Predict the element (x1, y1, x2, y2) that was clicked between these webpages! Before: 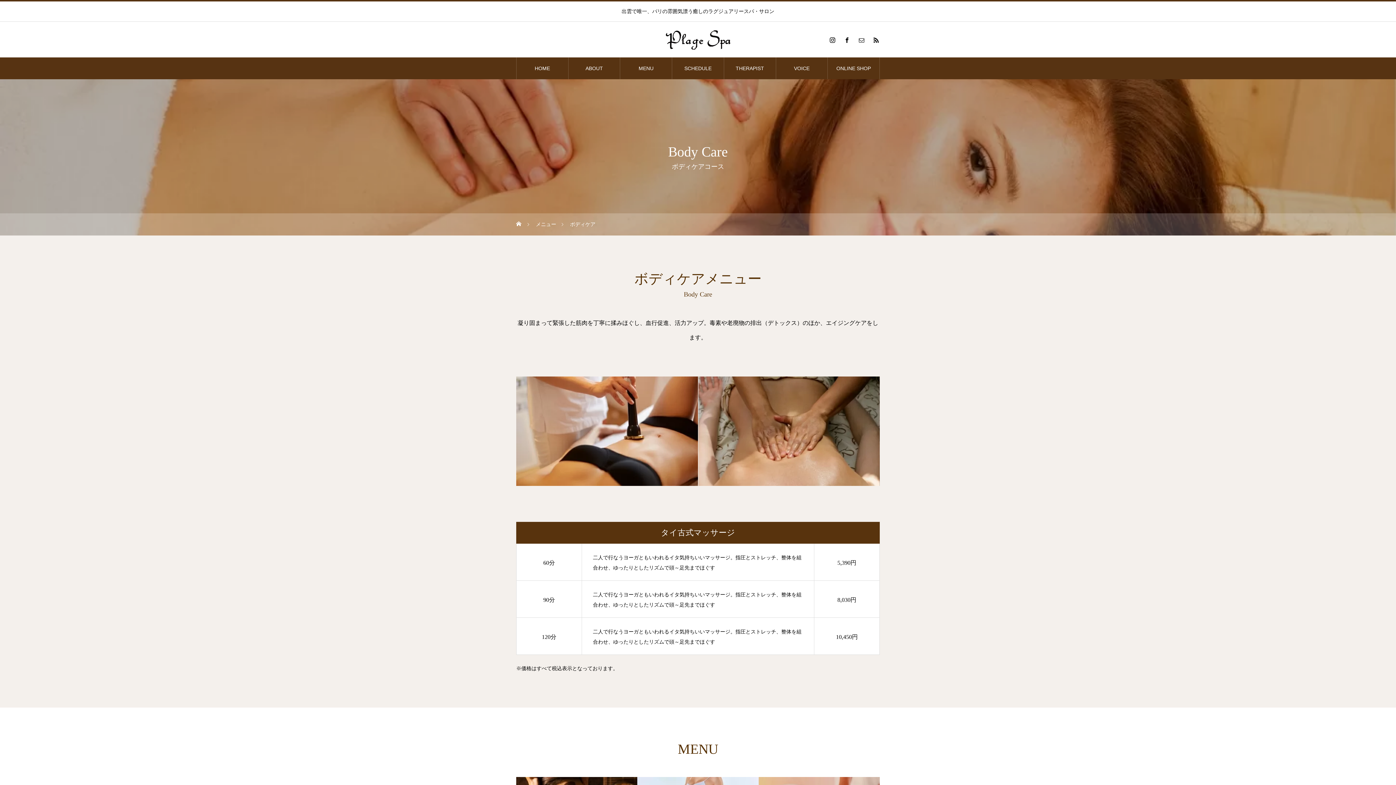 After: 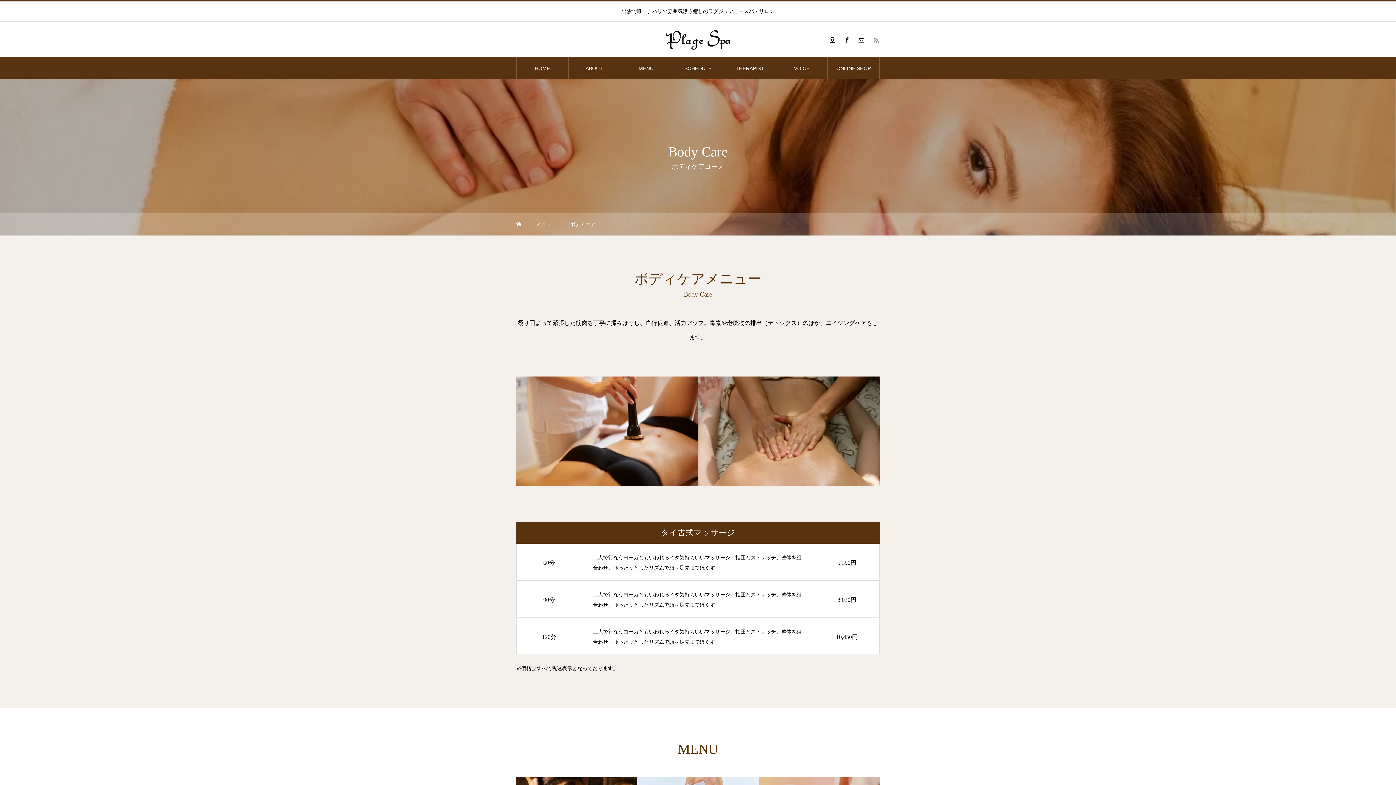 Action: bbox: (872, 36, 880, 43)